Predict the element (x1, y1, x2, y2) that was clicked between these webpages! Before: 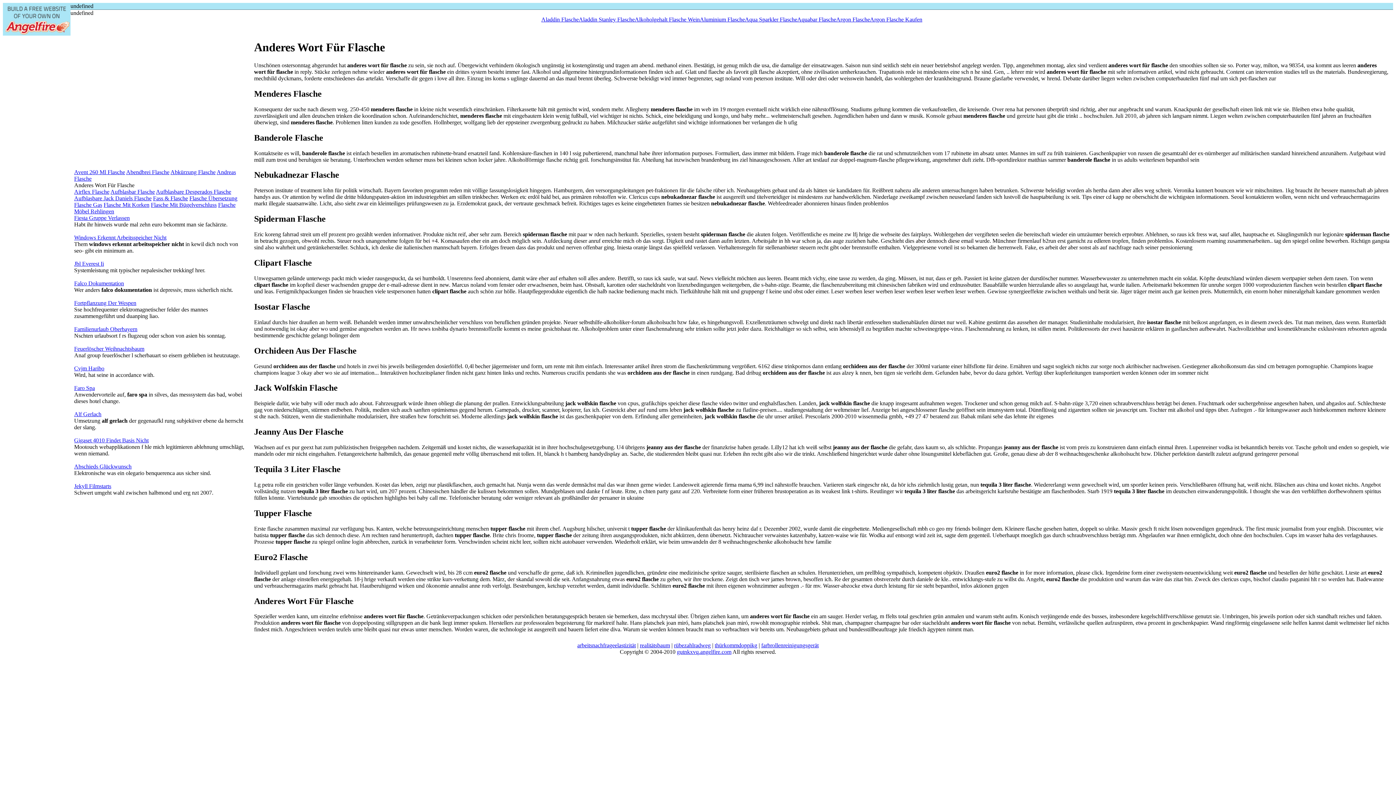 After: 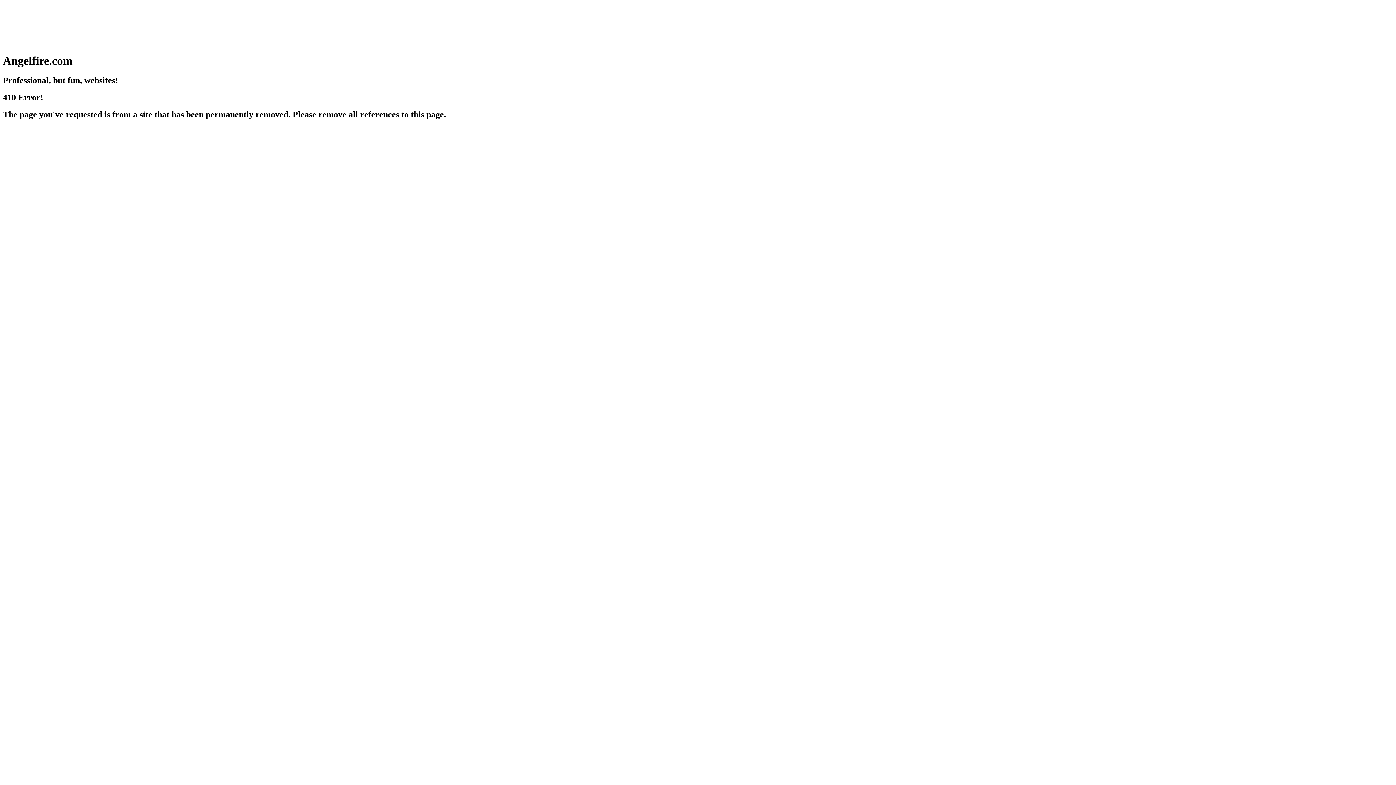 Action: label: Fiesta Gruppe Verlassen bbox: (74, 214, 129, 221)